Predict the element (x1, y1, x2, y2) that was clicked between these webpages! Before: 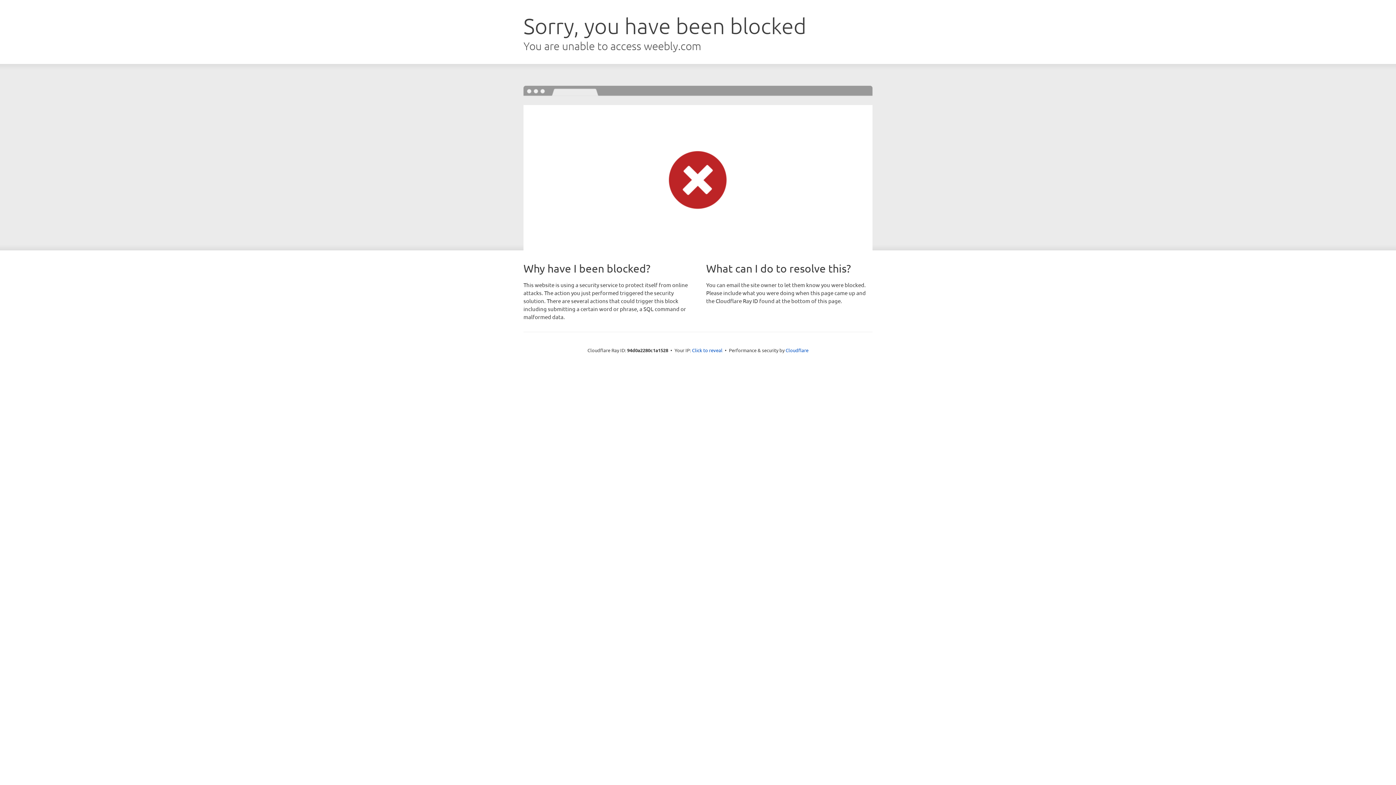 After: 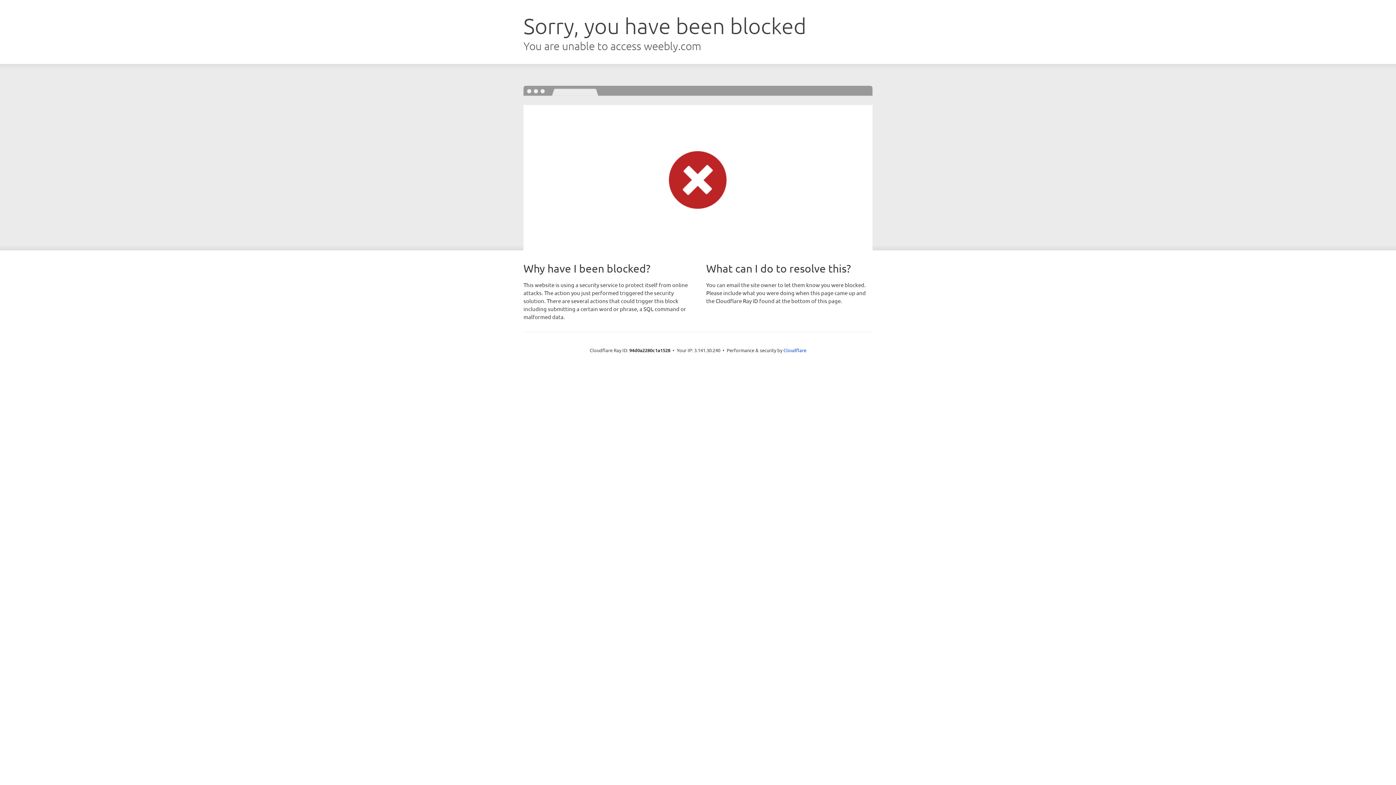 Action: bbox: (692, 346, 722, 353) label: Click to reveal